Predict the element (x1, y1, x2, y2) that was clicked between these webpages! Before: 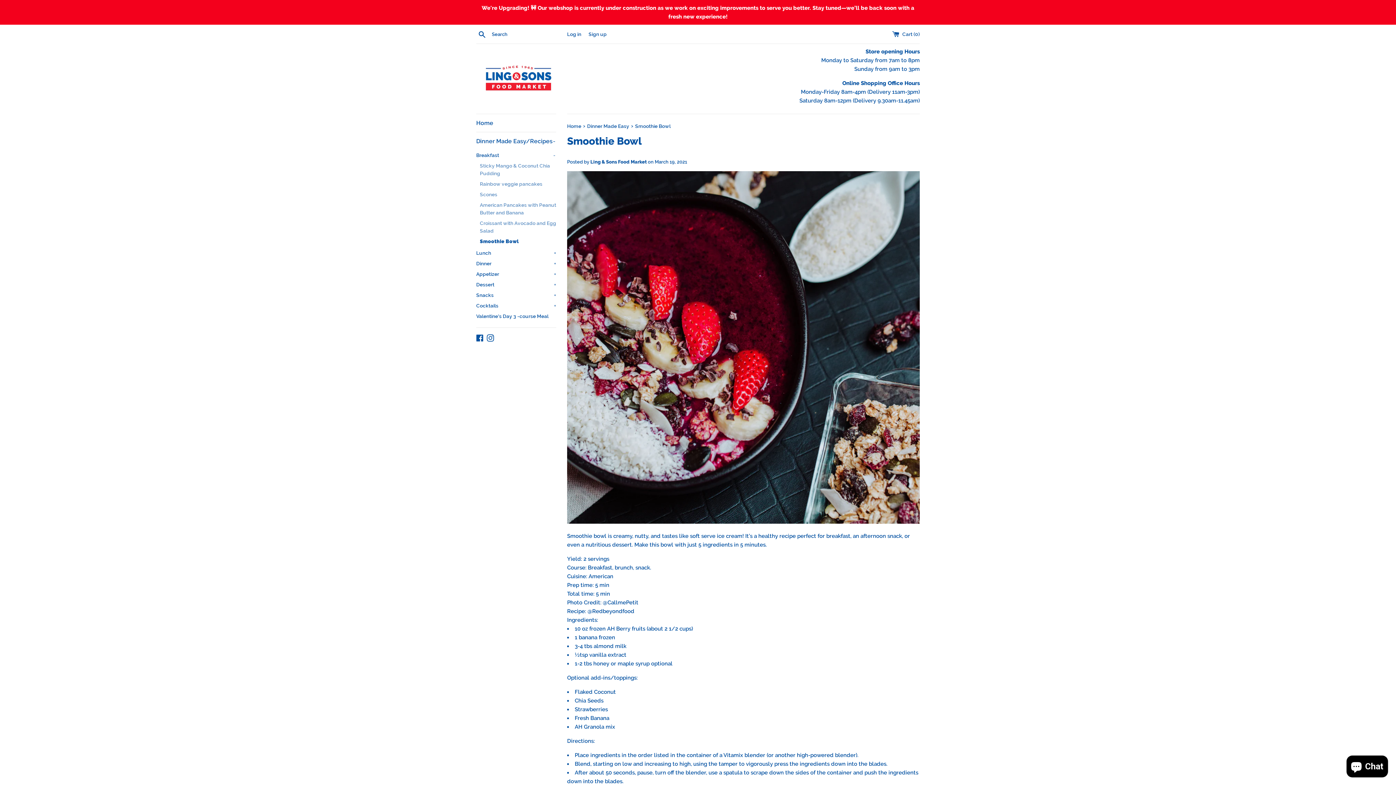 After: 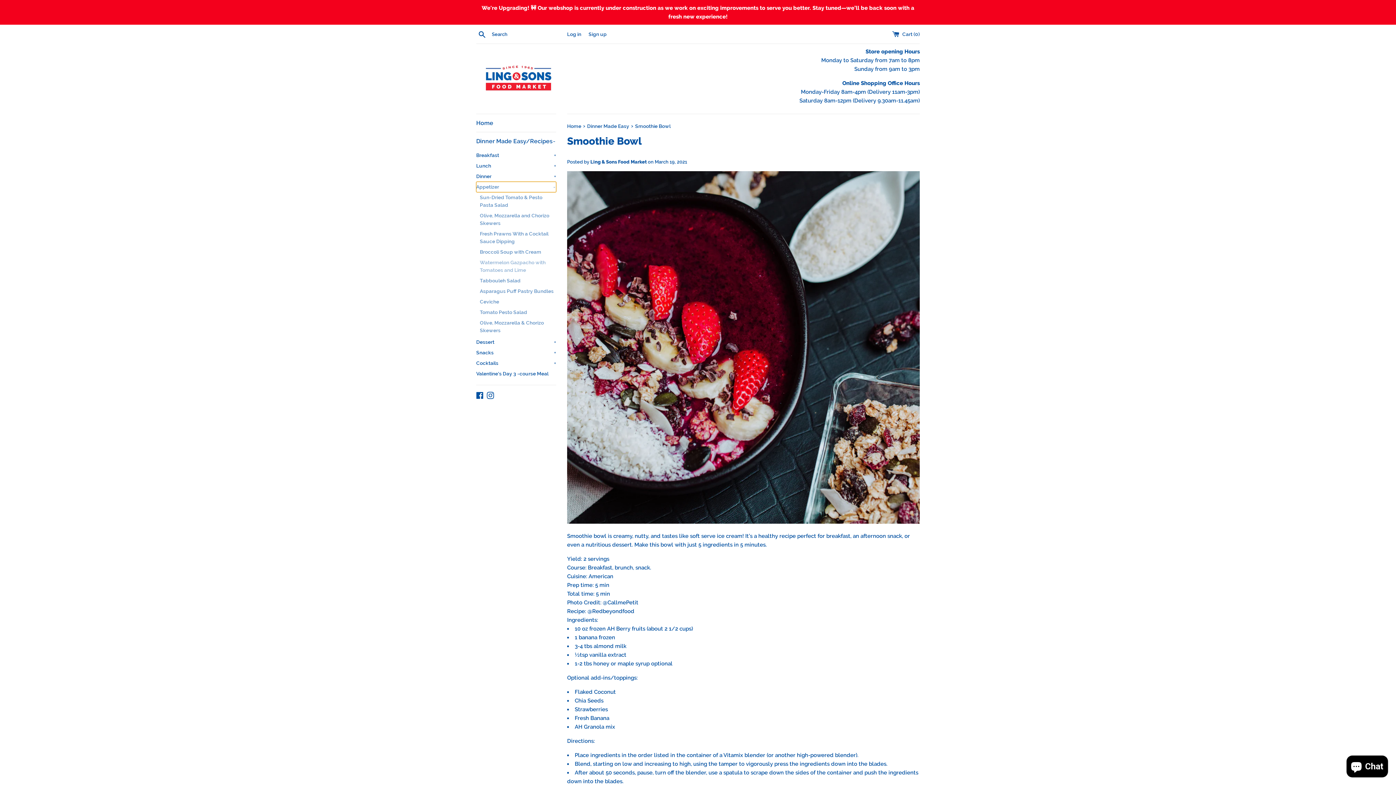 Action: label: Appetizer
+ bbox: (476, 269, 556, 279)